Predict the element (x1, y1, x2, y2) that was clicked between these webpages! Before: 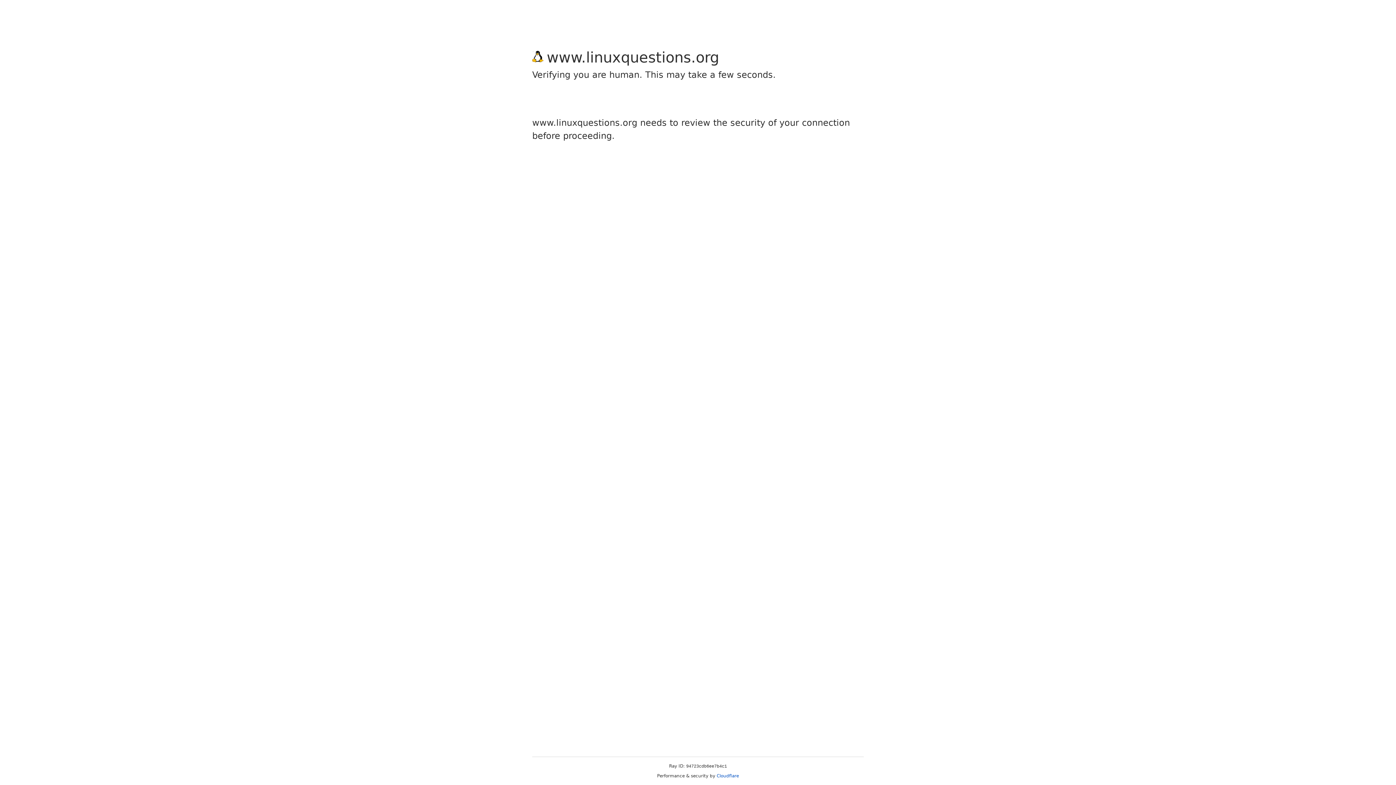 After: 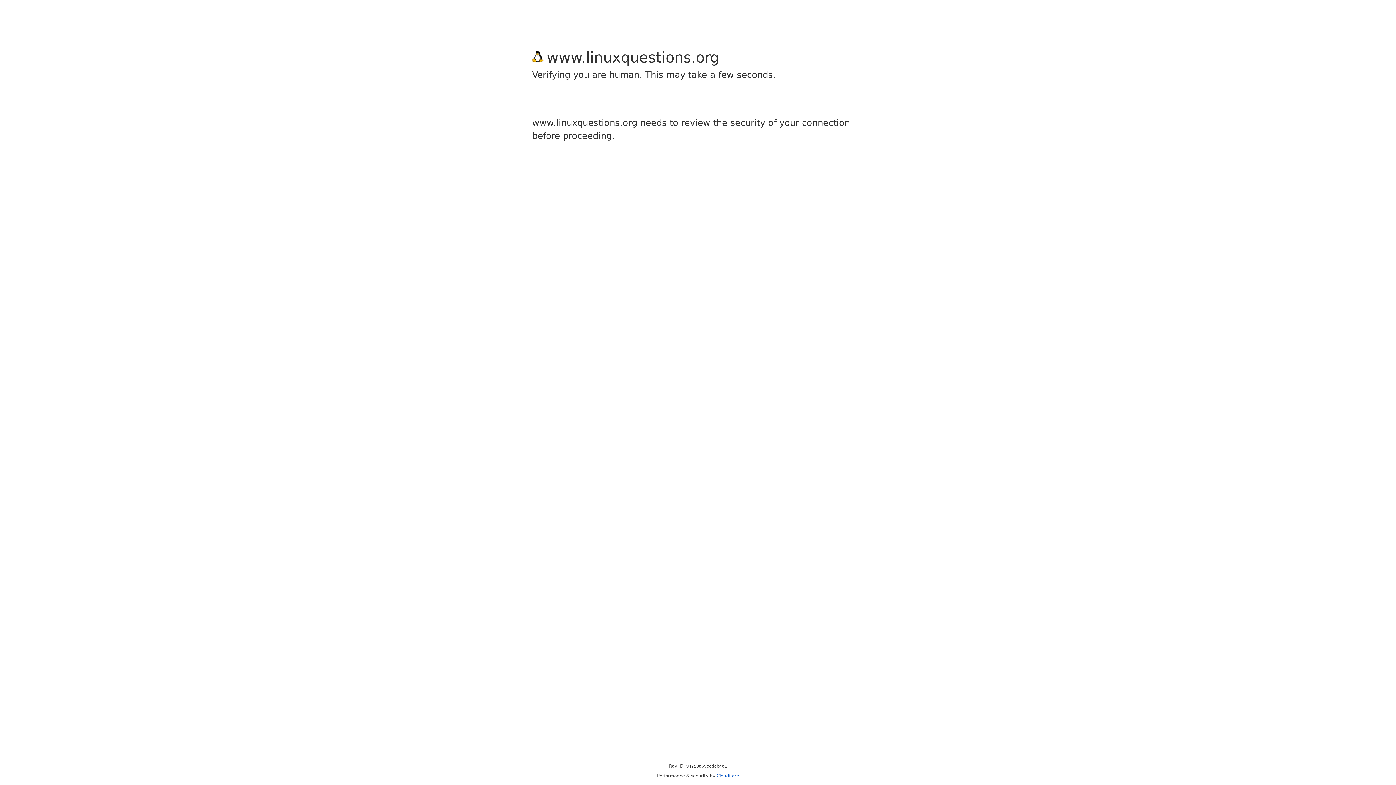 Action: label: Cloudflare bbox: (716, 773, 739, 778)